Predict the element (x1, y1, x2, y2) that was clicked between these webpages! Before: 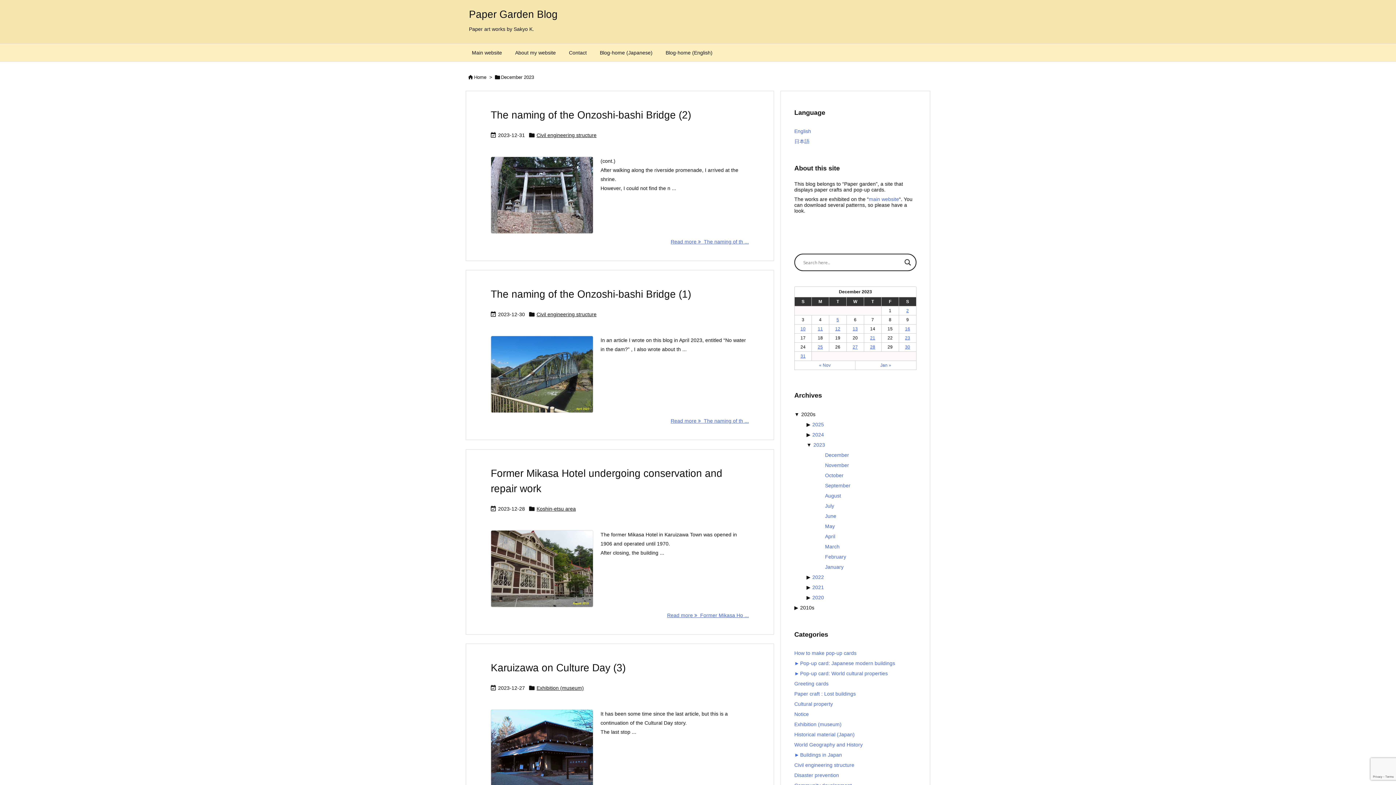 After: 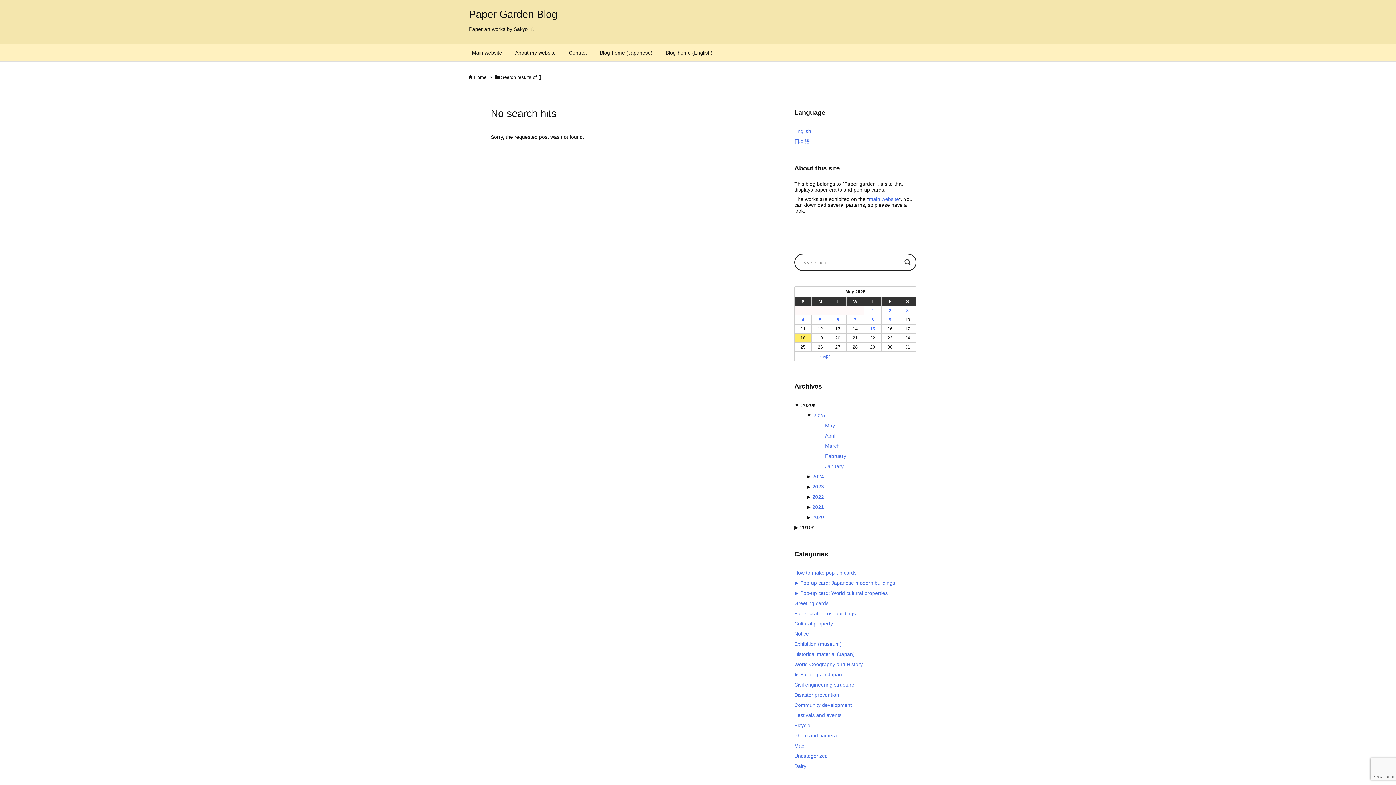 Action: label: Search magnifier button bbox: (902, 257, 913, 267)